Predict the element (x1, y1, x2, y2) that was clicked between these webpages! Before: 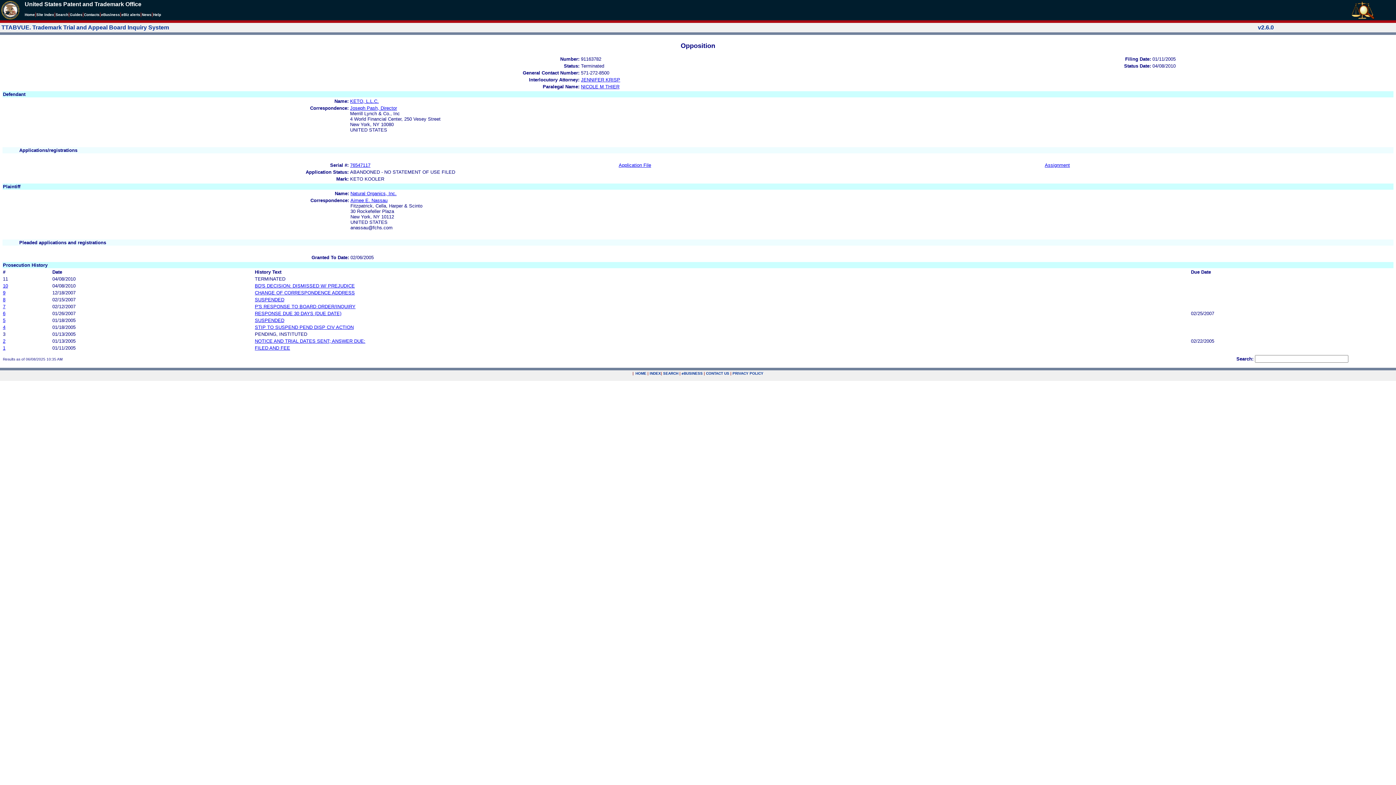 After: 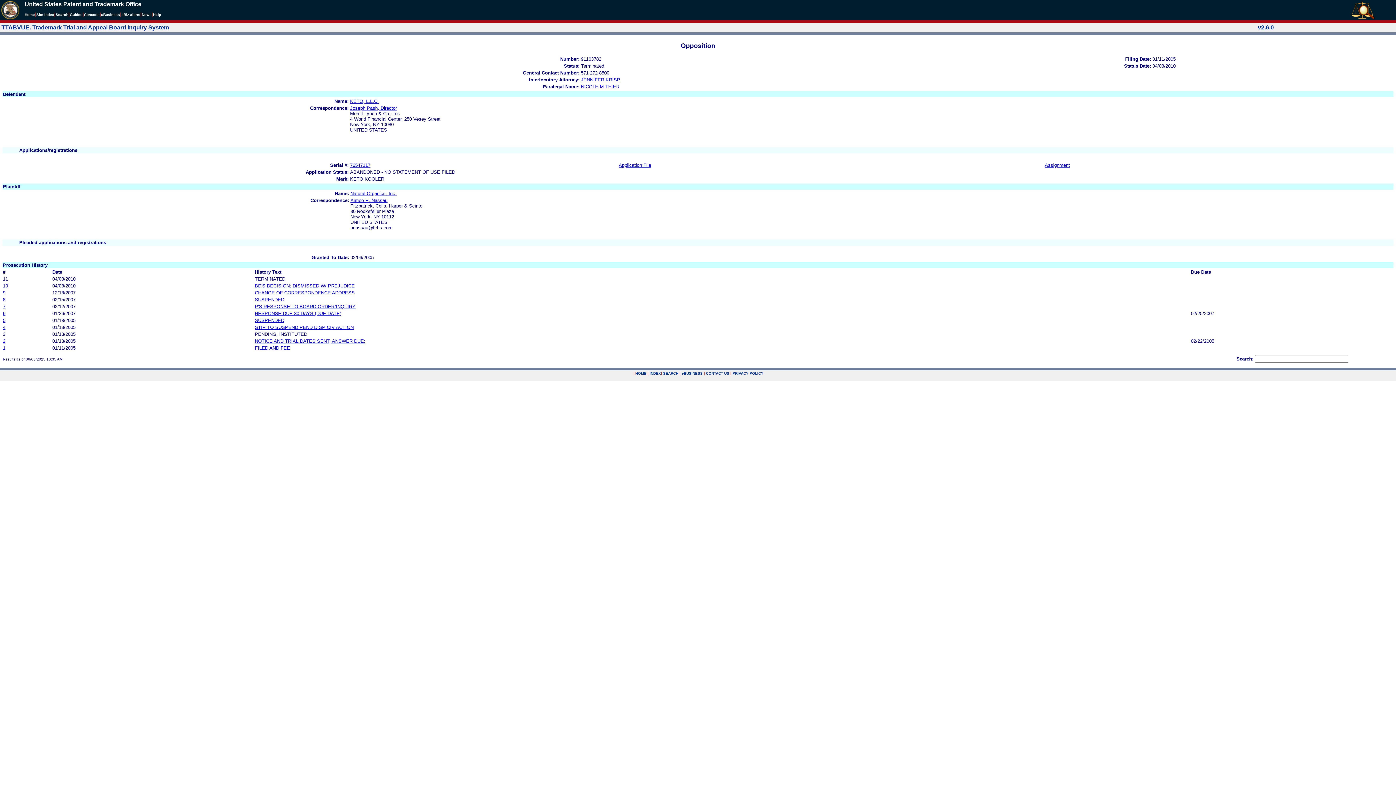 Action: label: . bbox: (634, 372, 635, 375)